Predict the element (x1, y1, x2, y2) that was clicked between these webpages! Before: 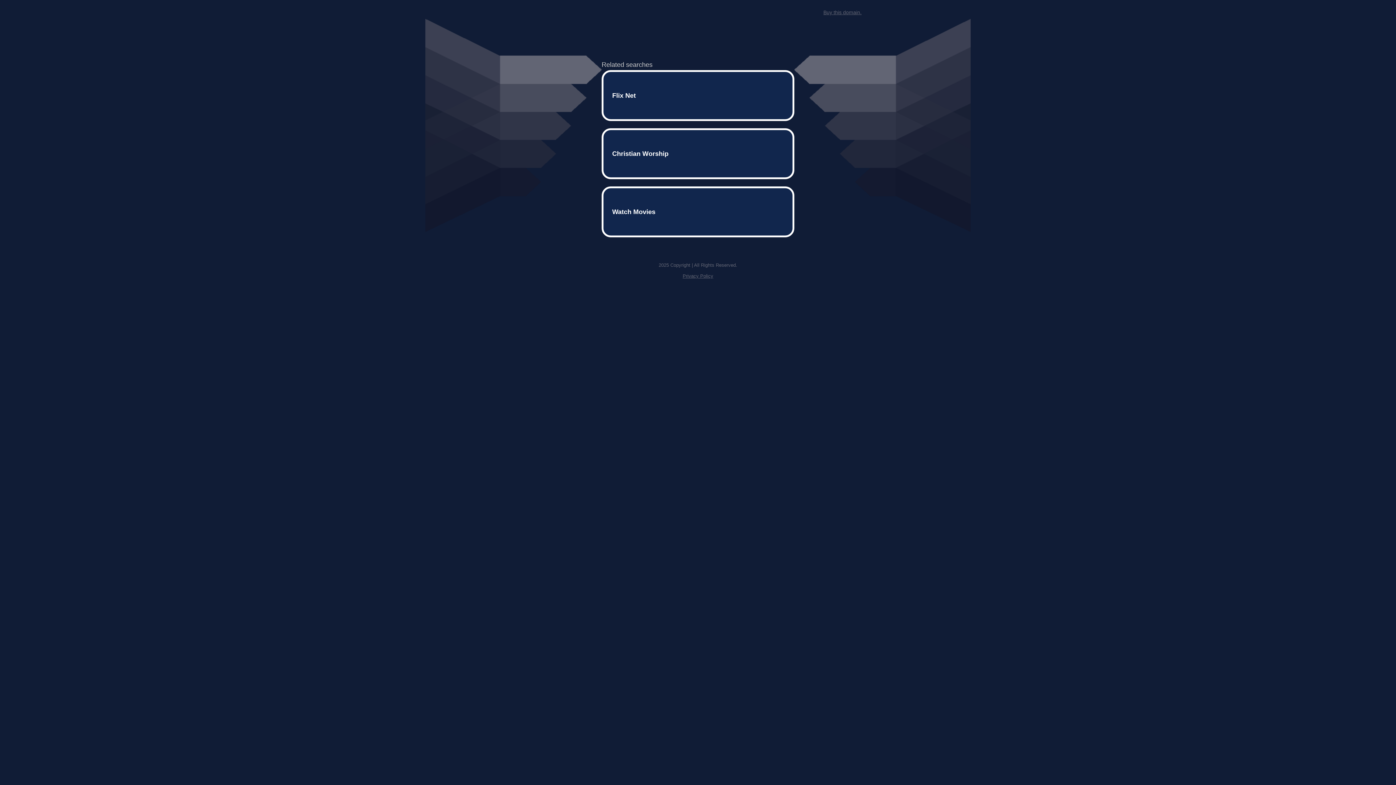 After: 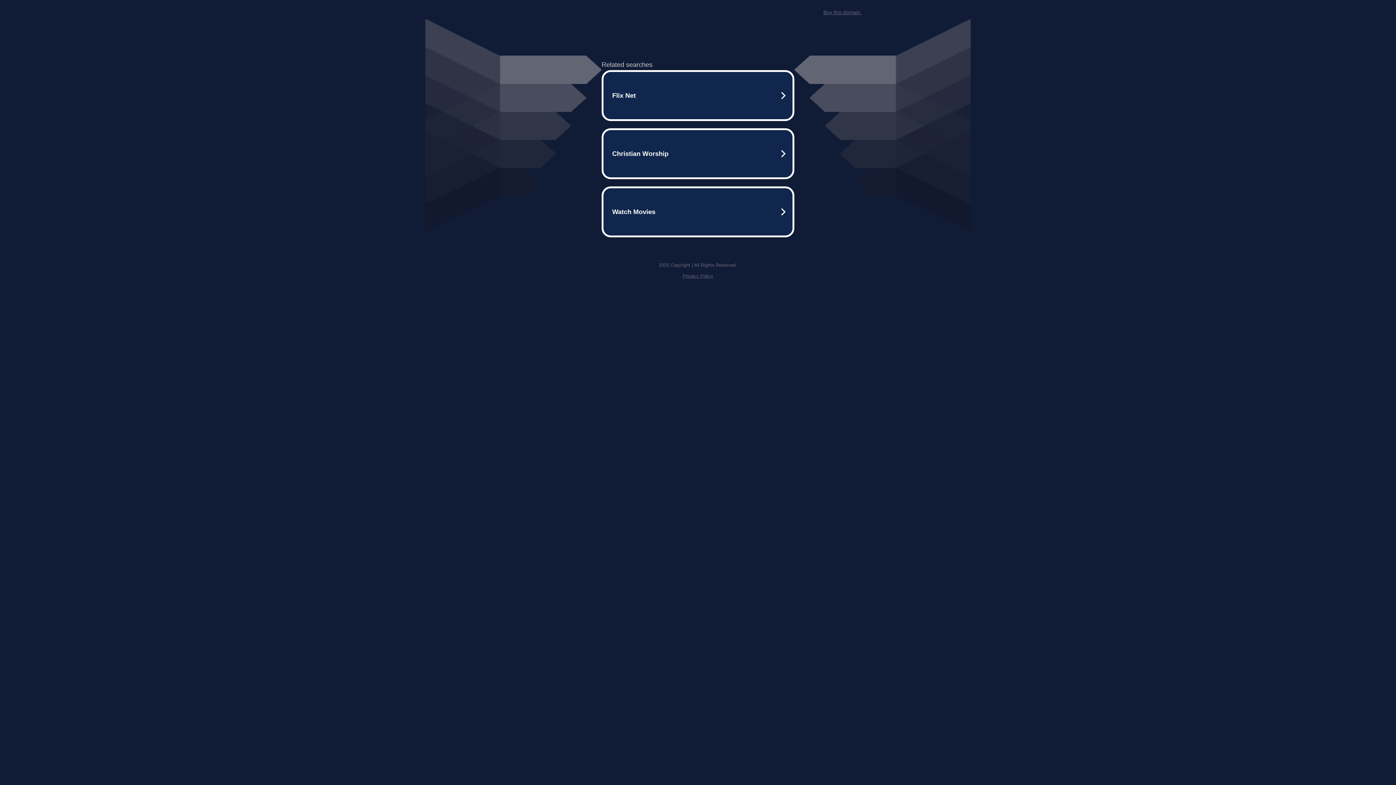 Action: bbox: (823, 9, 861, 15) label: Buy this domain.